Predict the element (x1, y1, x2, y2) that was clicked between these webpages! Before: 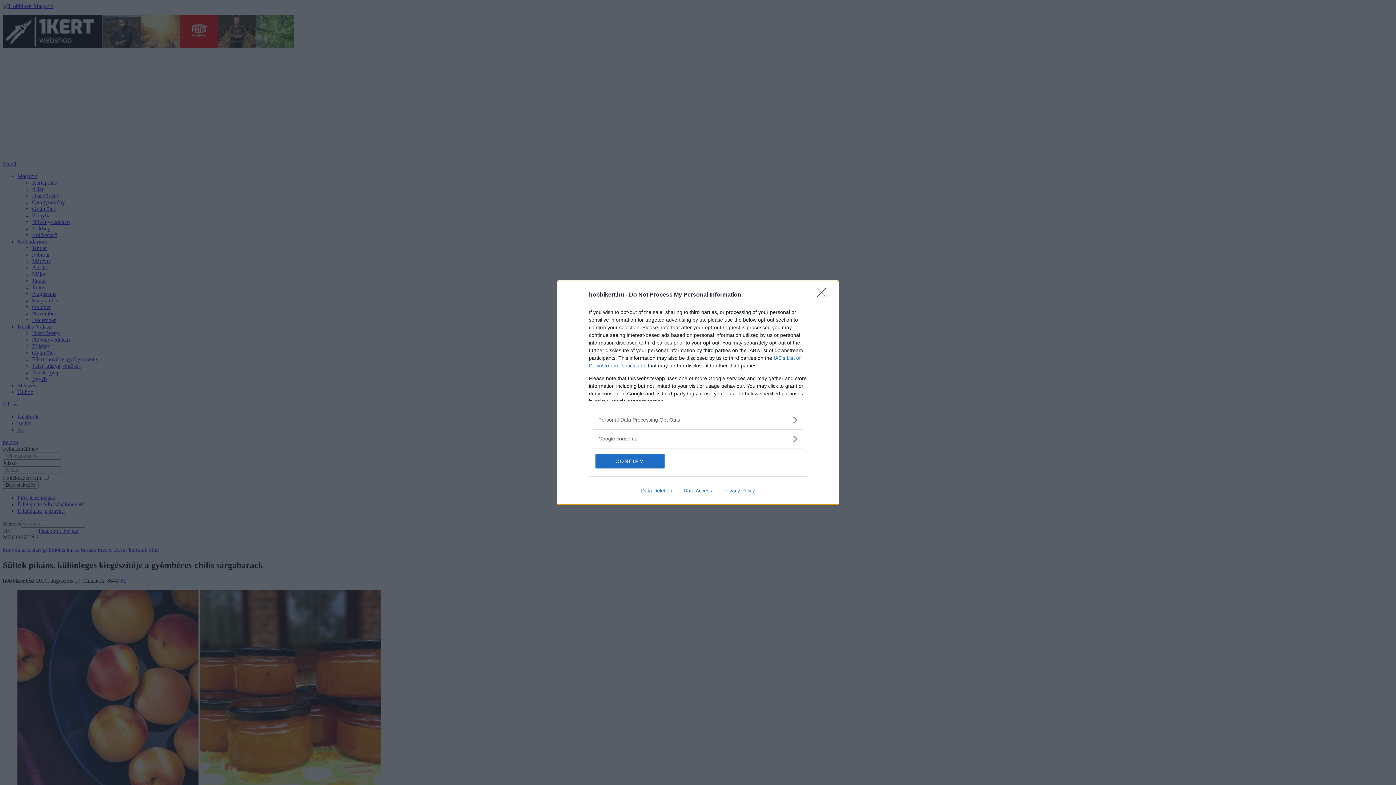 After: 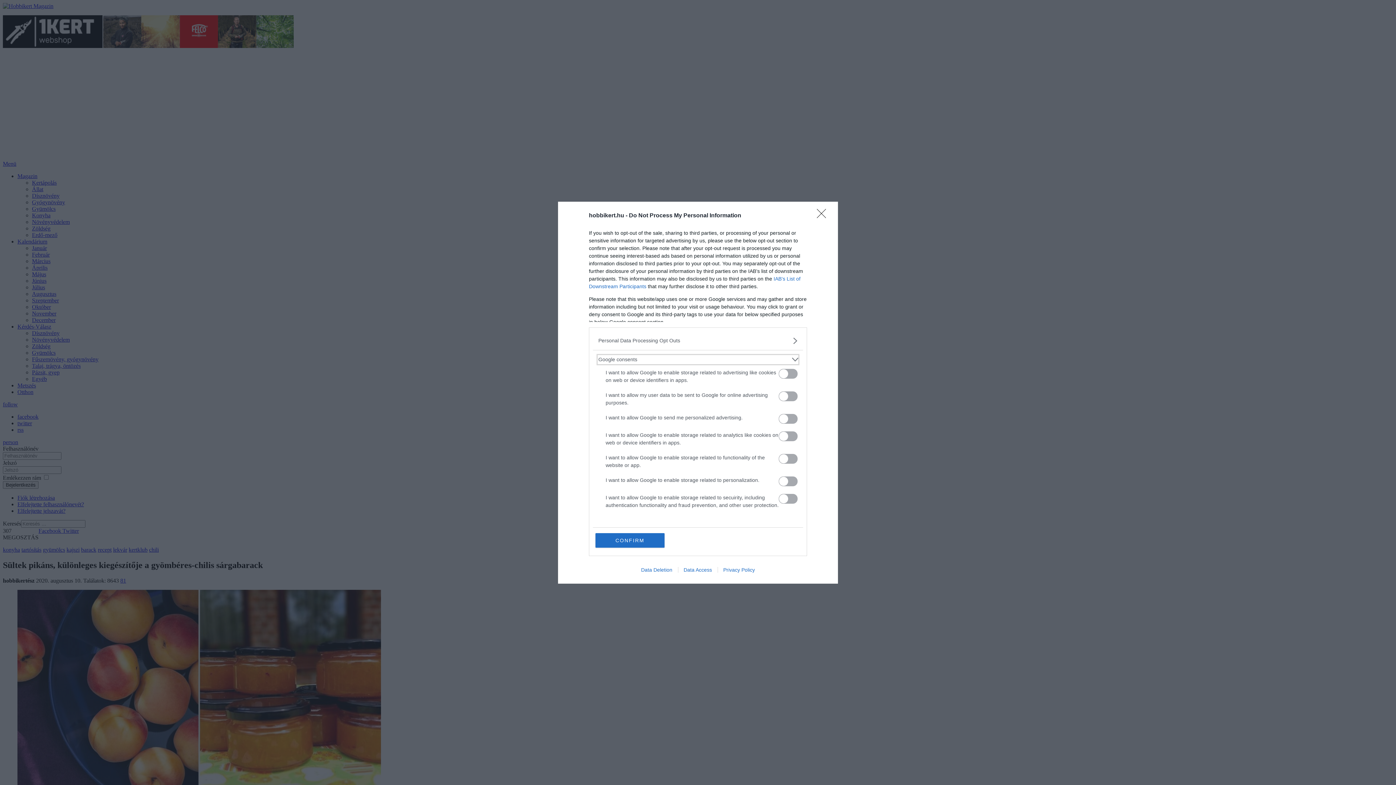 Action: label: Google consents bbox: (598, 435, 797, 442)